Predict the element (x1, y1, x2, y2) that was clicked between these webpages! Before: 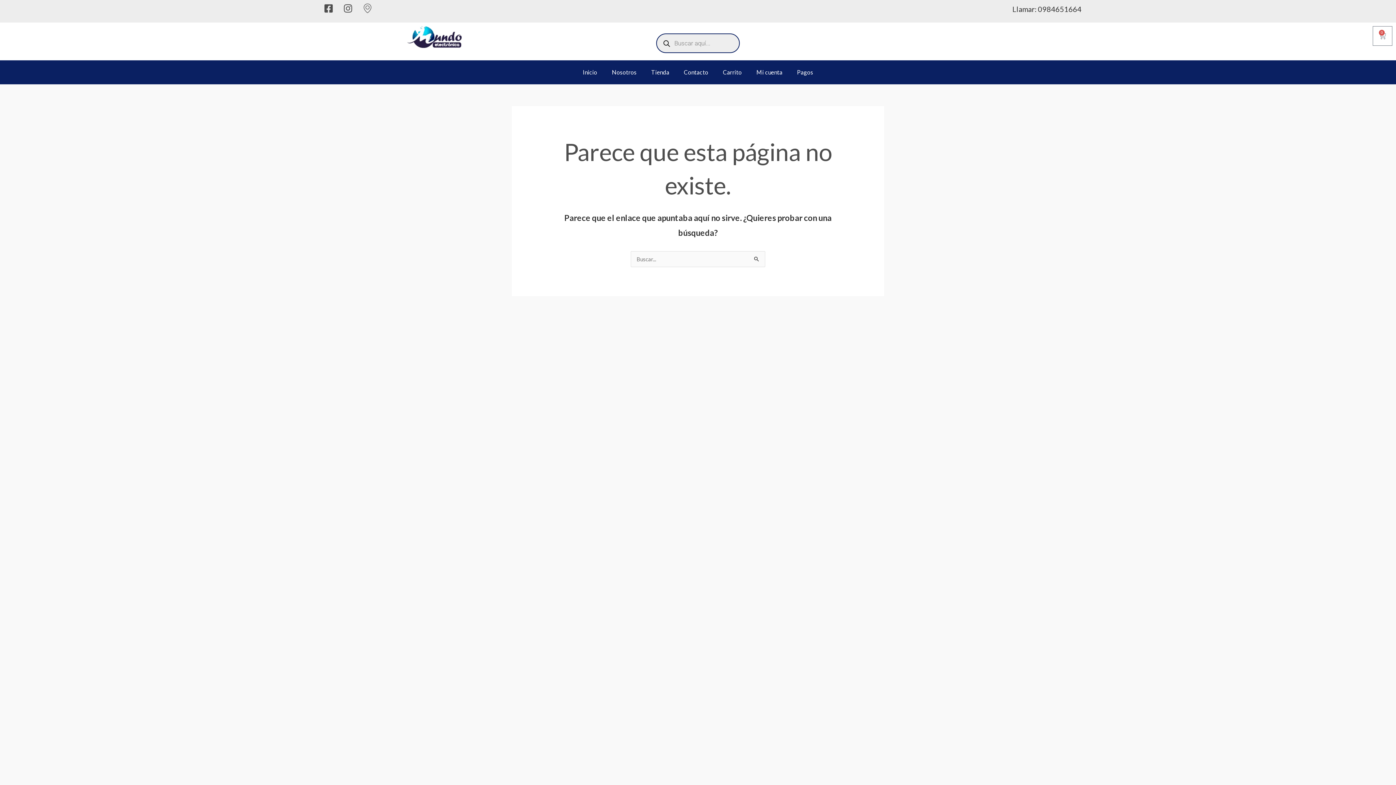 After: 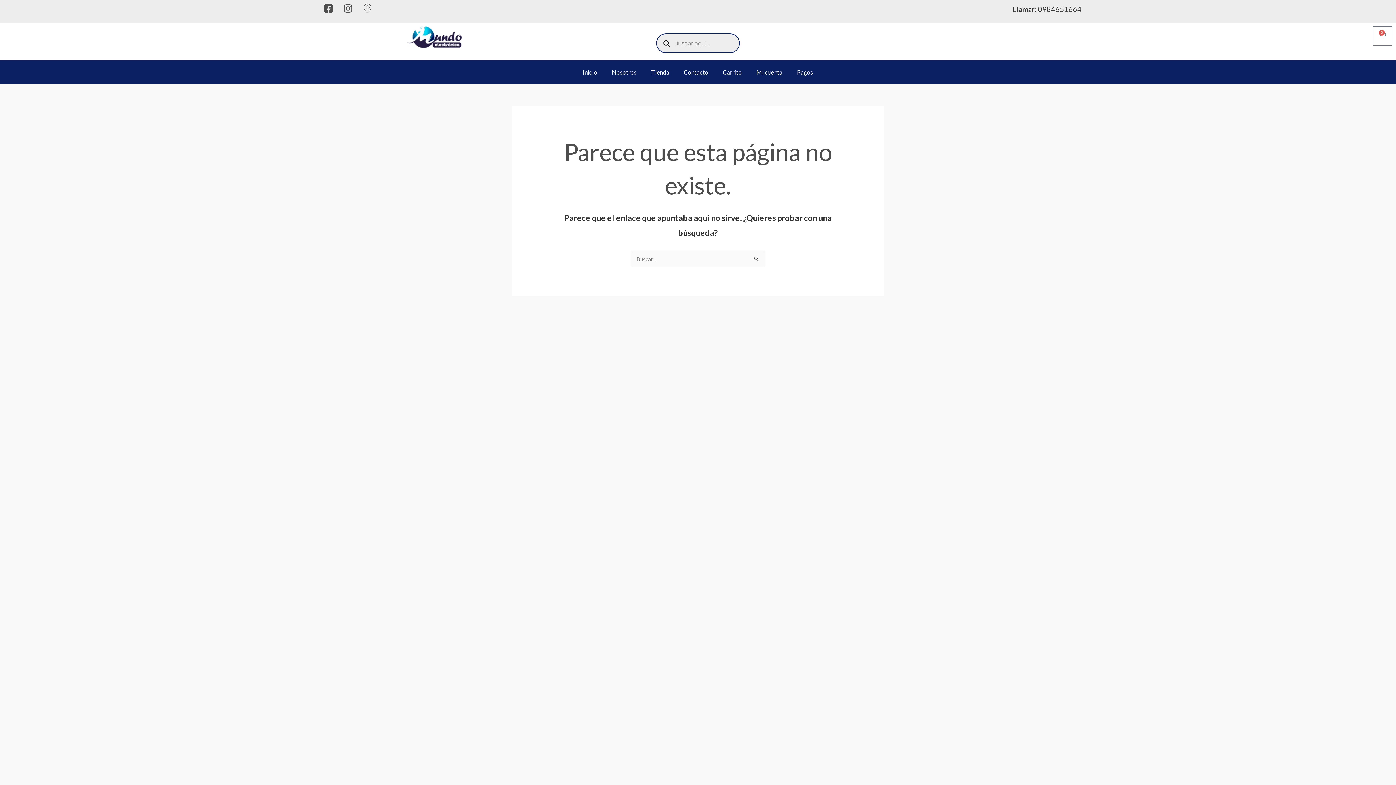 Action: label: Llamar: 0984651664 bbox: (1012, 4, 1081, 13)